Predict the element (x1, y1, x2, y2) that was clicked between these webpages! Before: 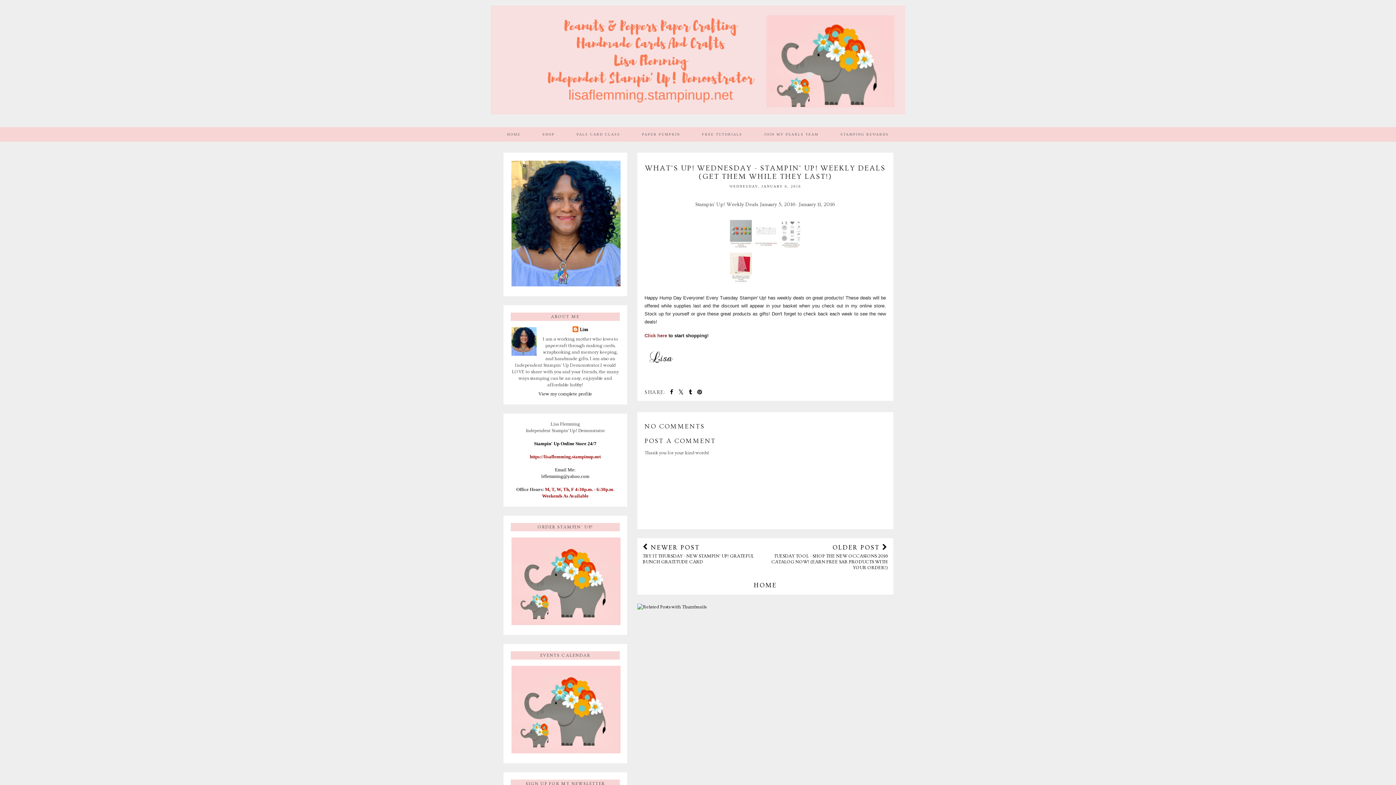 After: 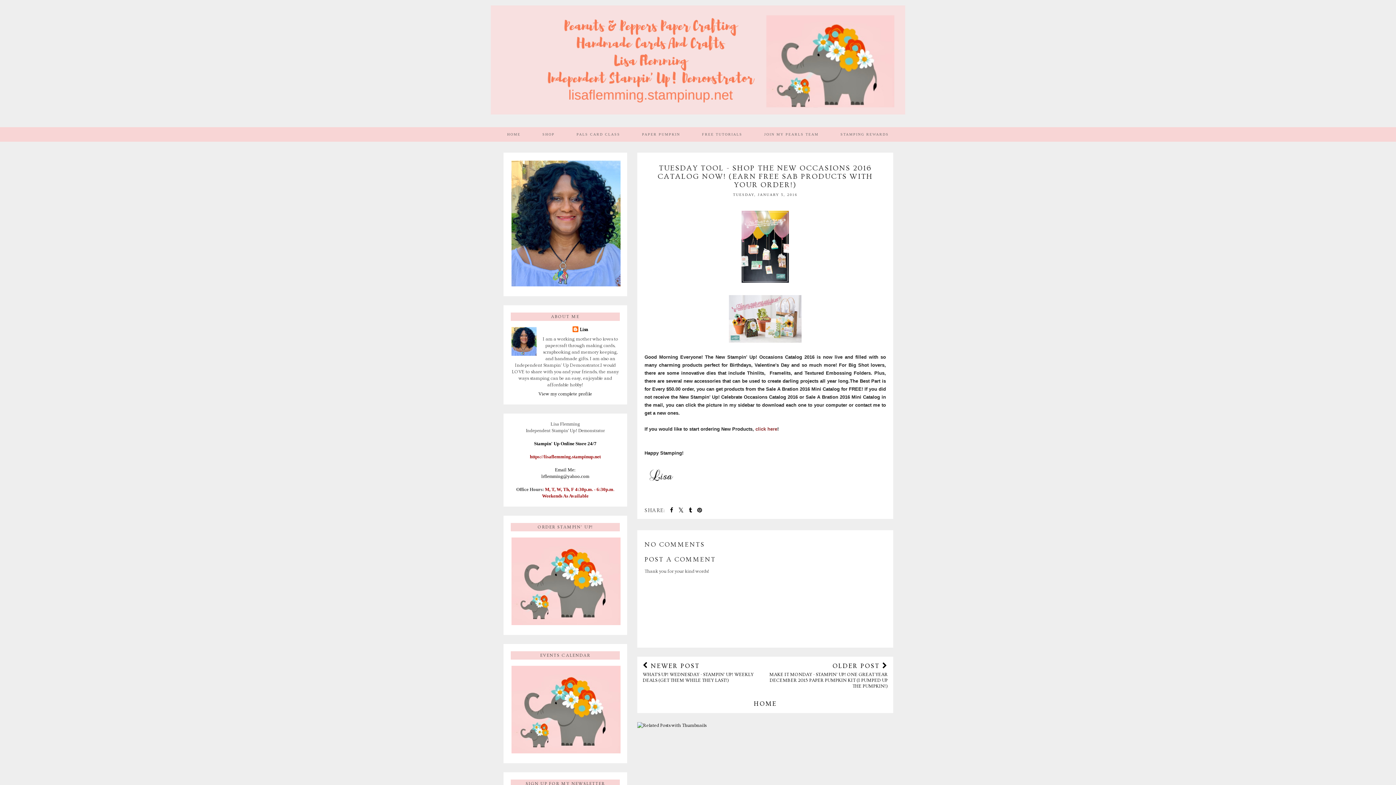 Action: bbox: (765, 544, 888, 571) label: OLDER POST 

TUESDAY TOOL - SHOP THE NEW OCCASIONS 2016 CATALOG NOW! (EARN FREE SAB PRODUCTS WITH YOUR ORDER!)